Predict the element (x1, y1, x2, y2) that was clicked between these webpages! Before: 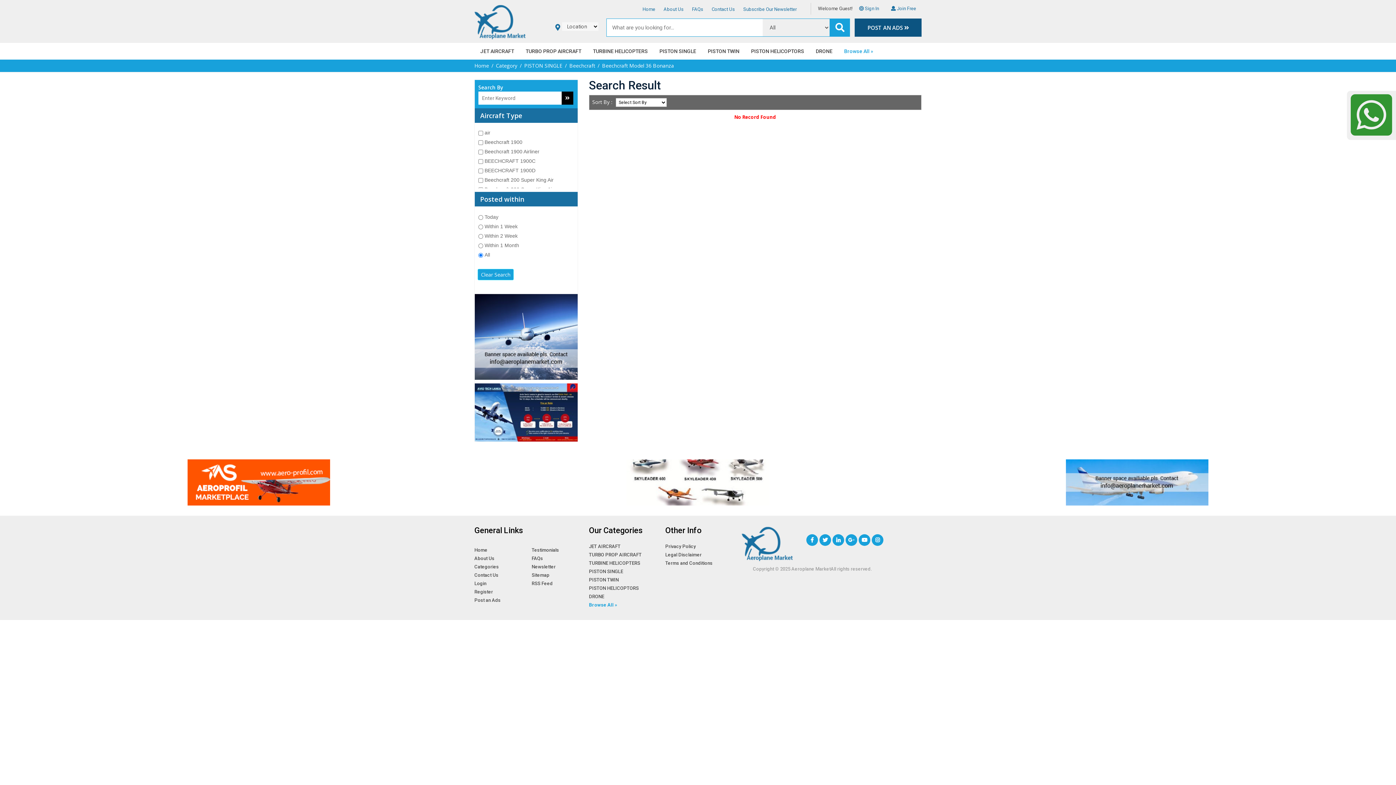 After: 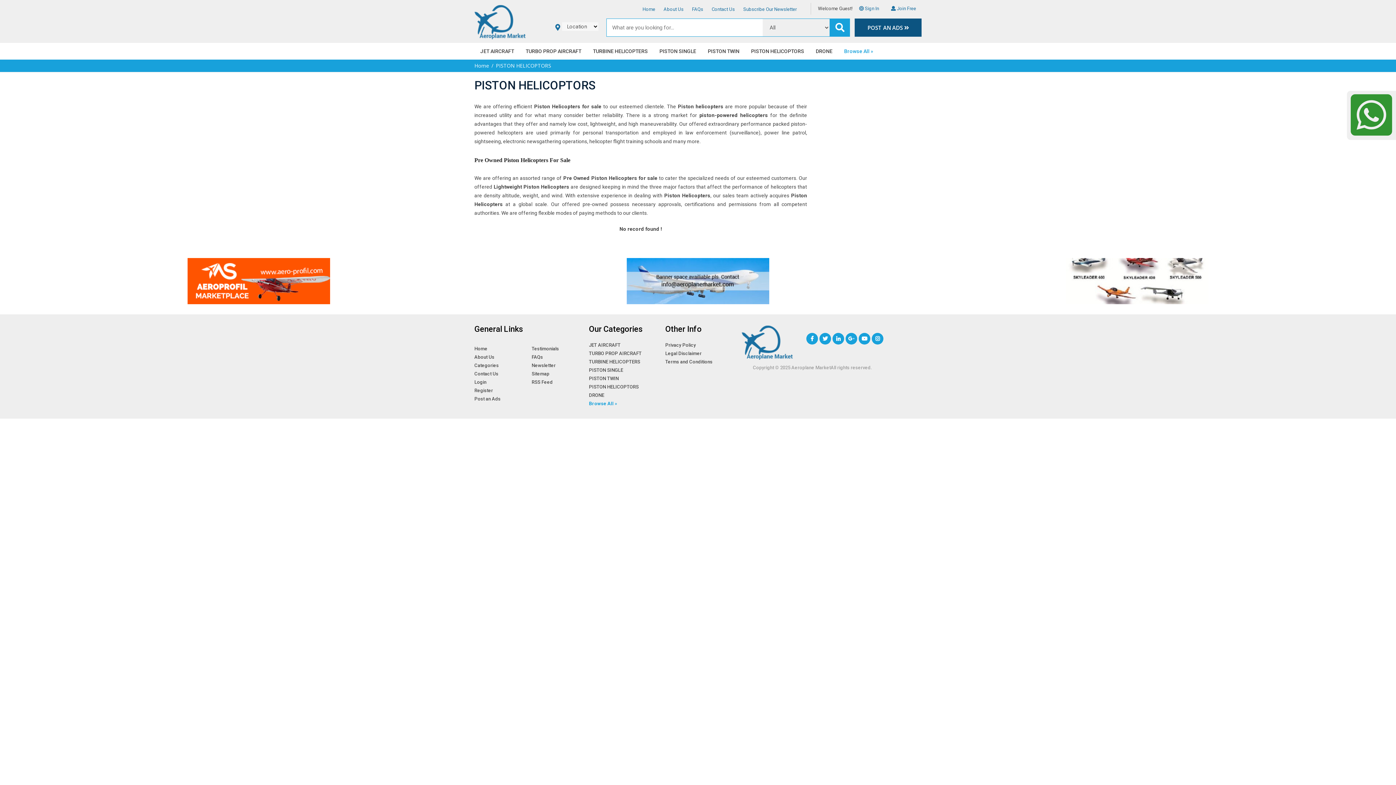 Action: label: PISTON HELICOPTORS bbox: (589, 584, 638, 592)